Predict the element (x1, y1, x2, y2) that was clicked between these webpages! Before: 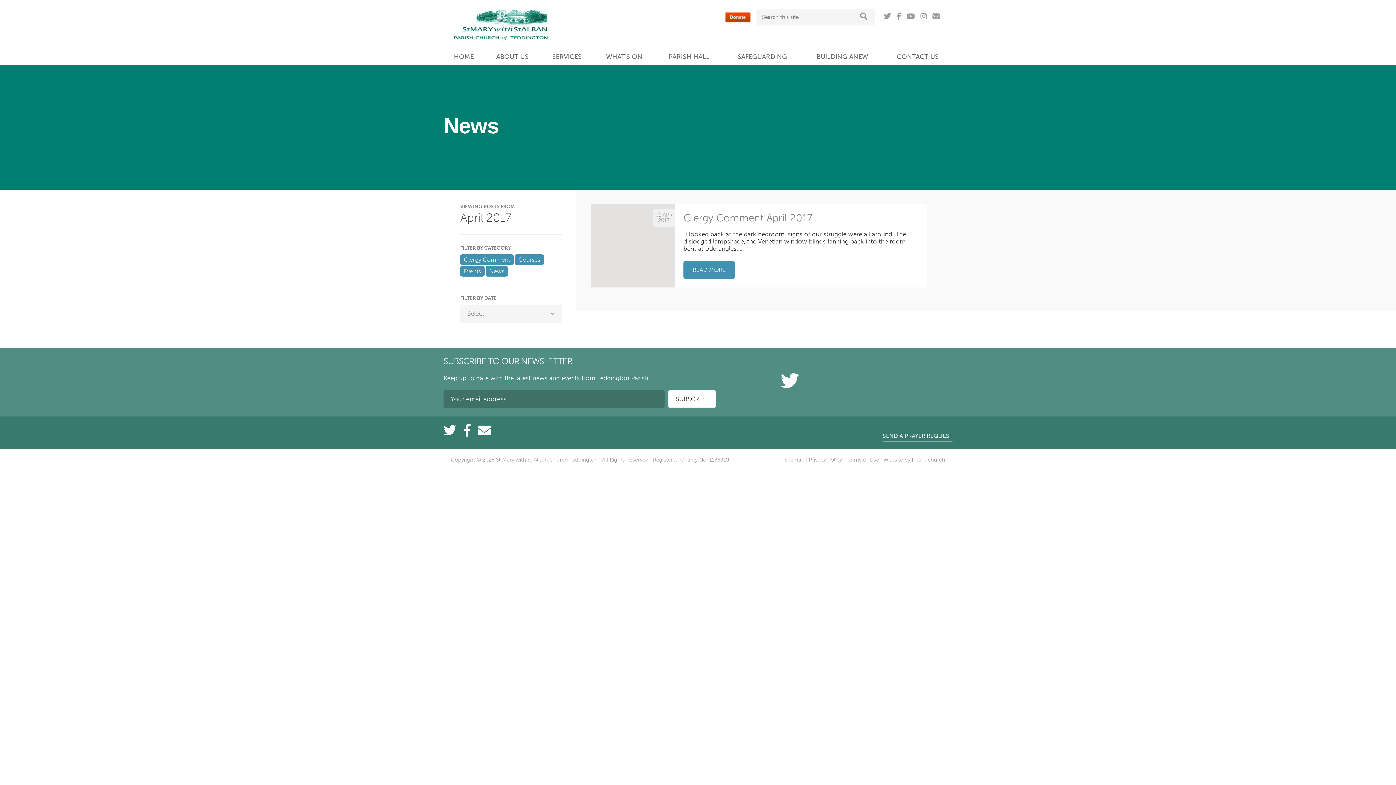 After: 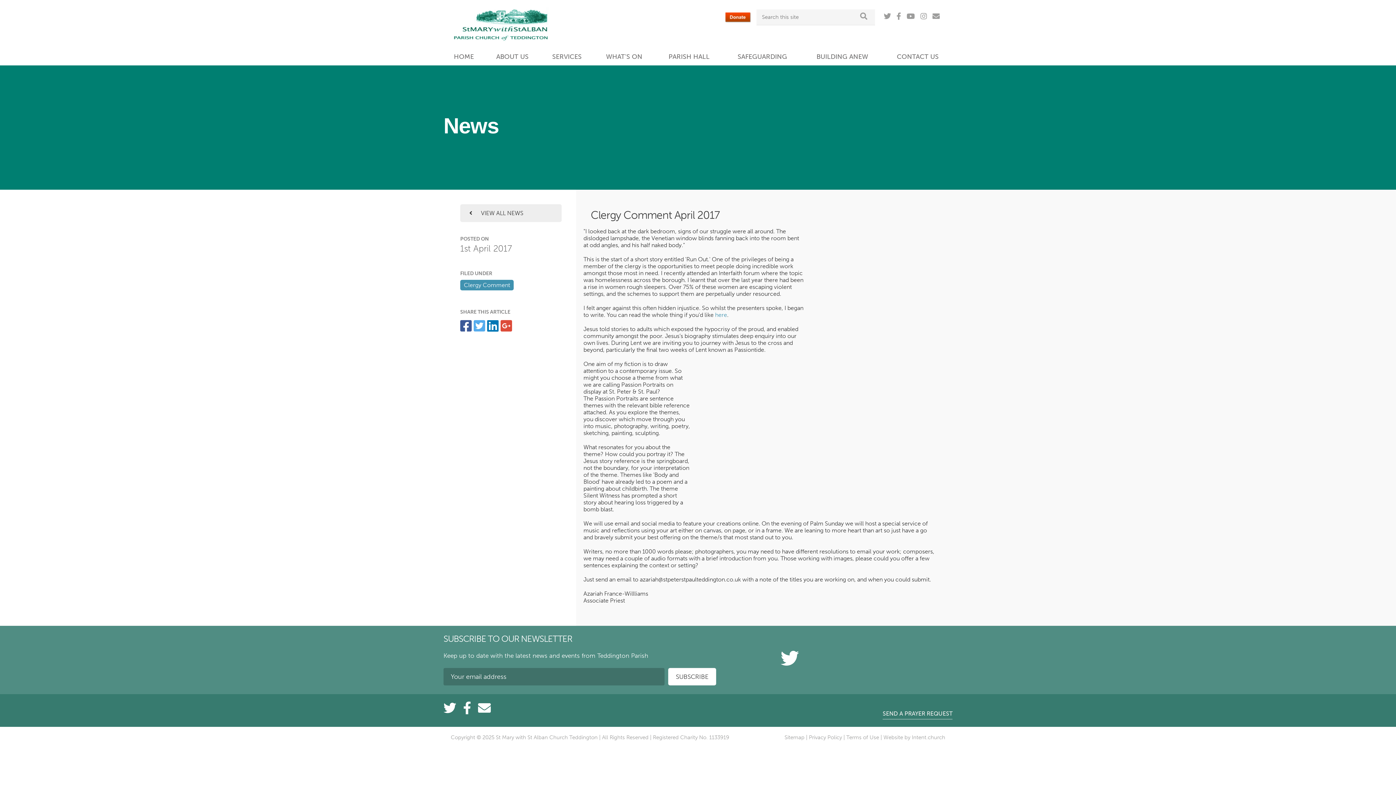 Action: bbox: (683, 261, 735, 278) label: READ MORE